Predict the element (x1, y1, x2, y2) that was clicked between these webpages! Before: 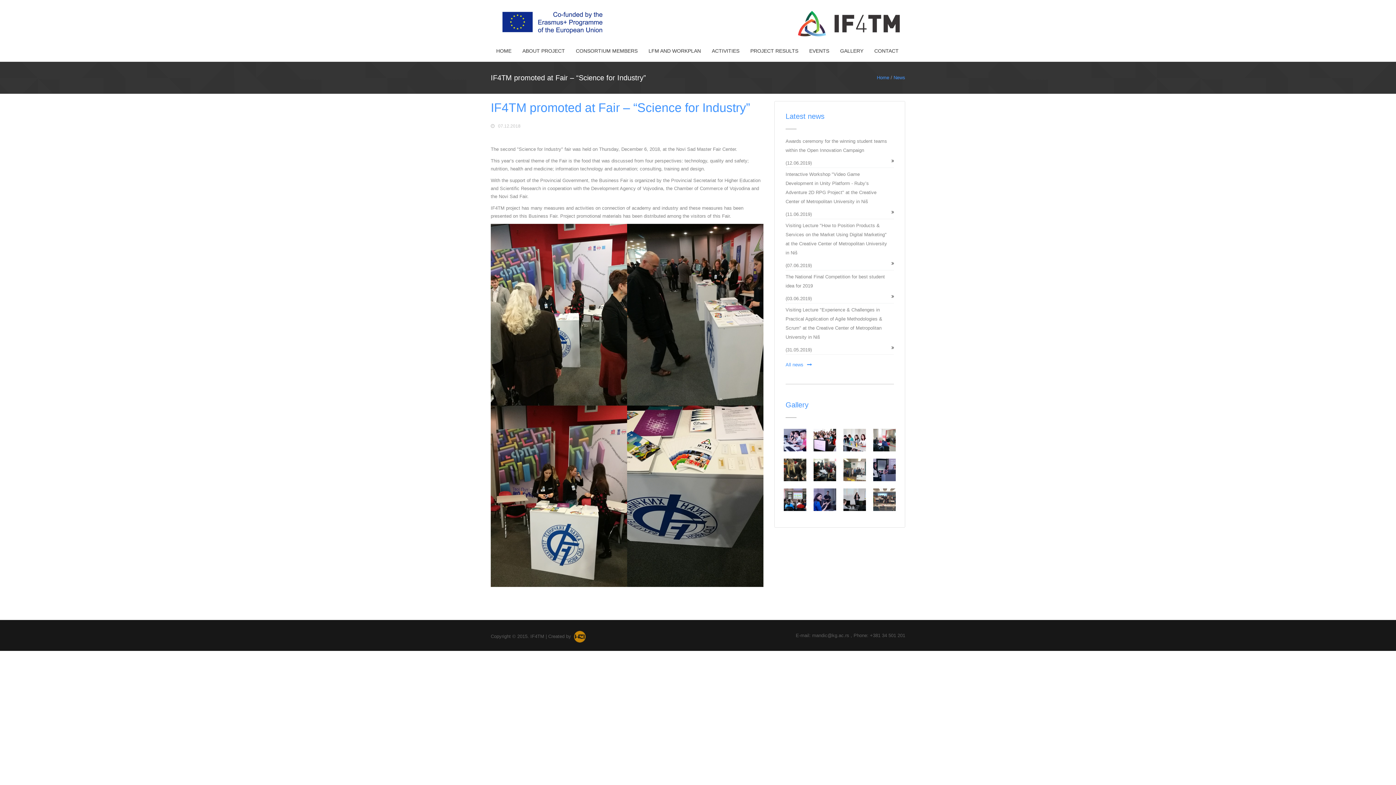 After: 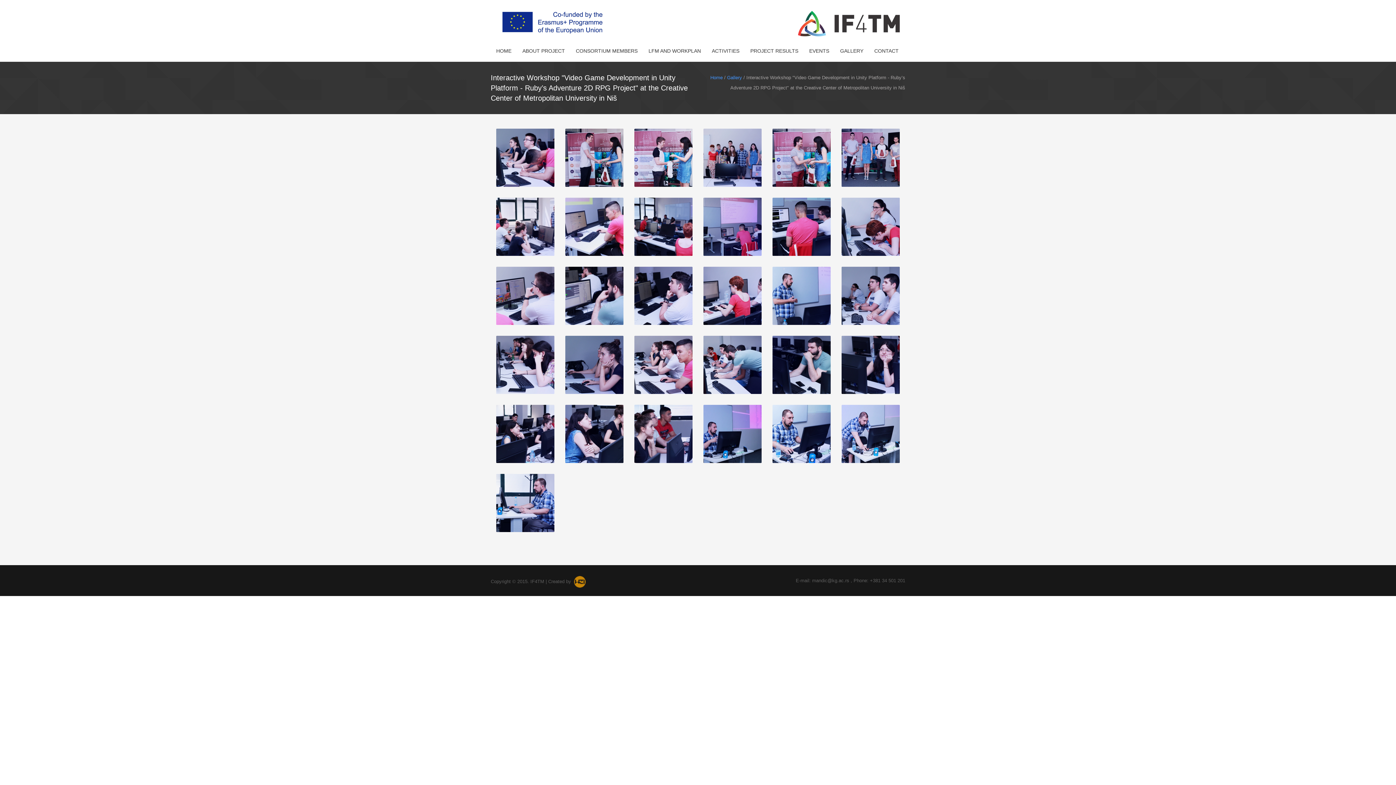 Action: bbox: (784, 436, 806, 442)